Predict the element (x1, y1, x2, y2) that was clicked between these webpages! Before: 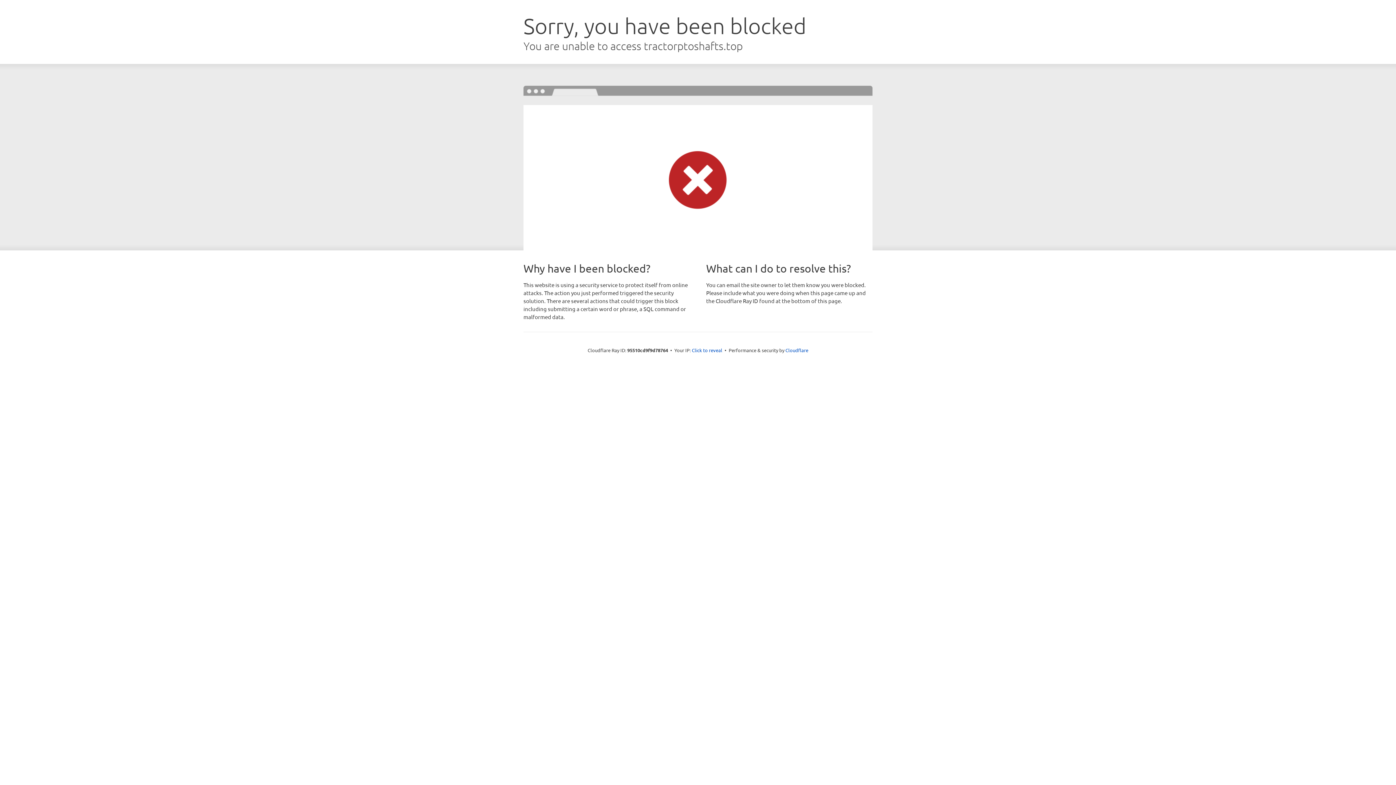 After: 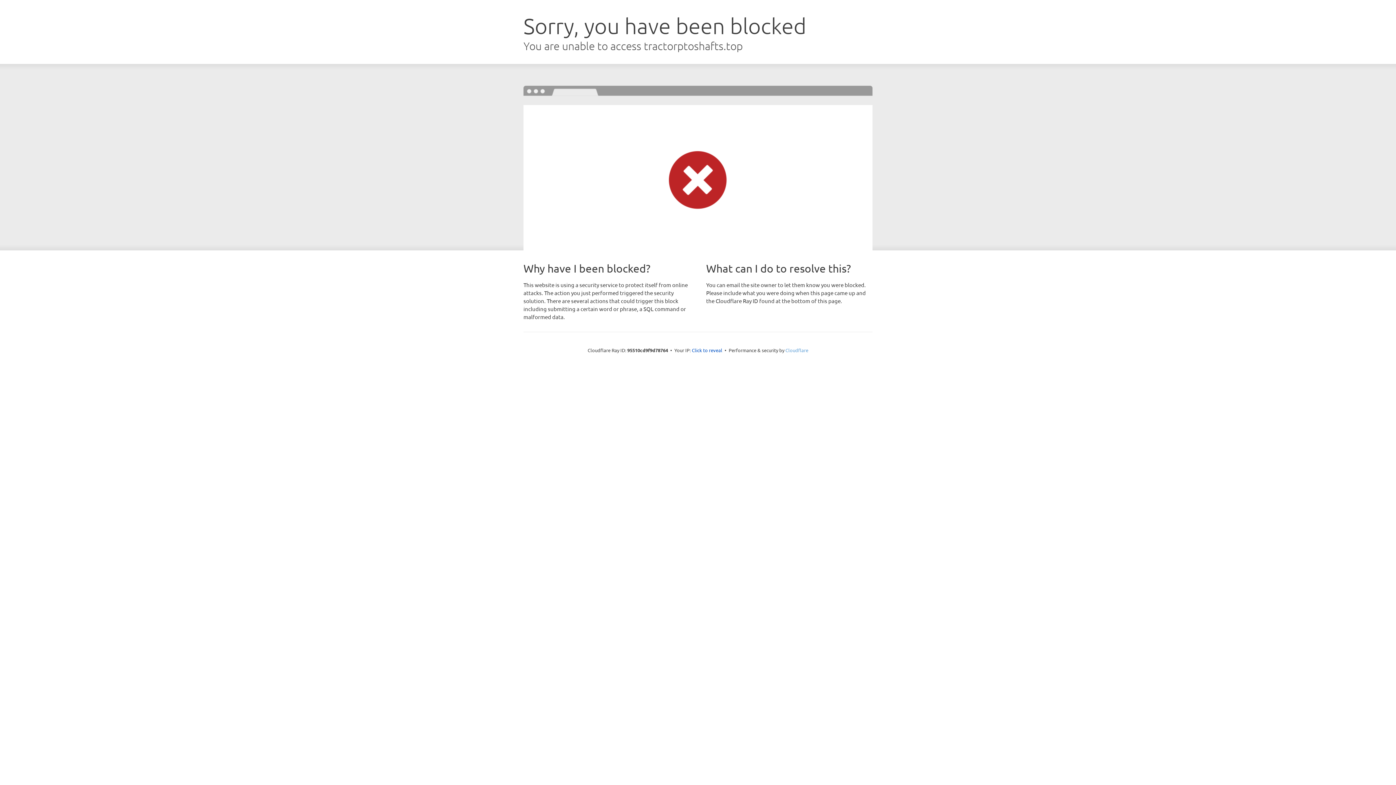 Action: bbox: (785, 347, 808, 353) label: Cloudflare